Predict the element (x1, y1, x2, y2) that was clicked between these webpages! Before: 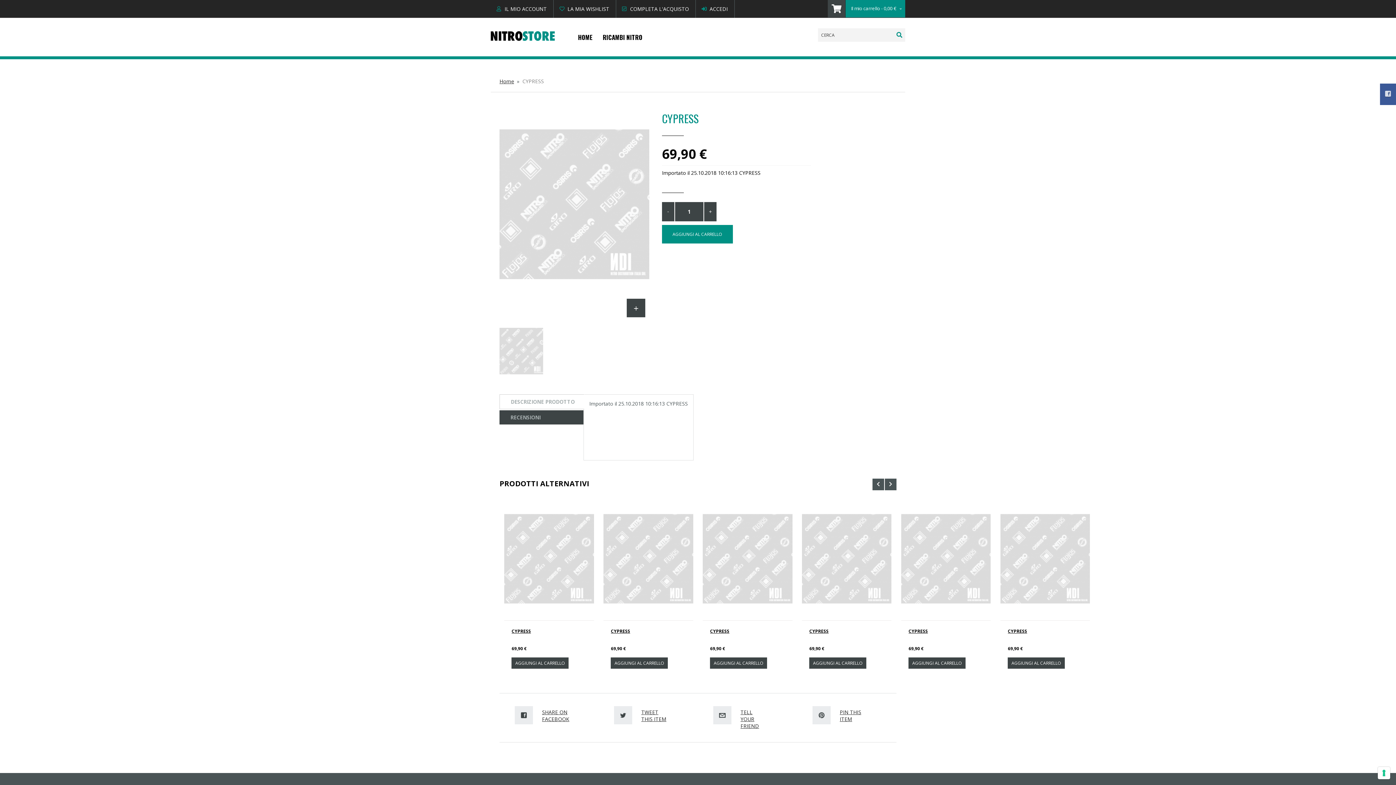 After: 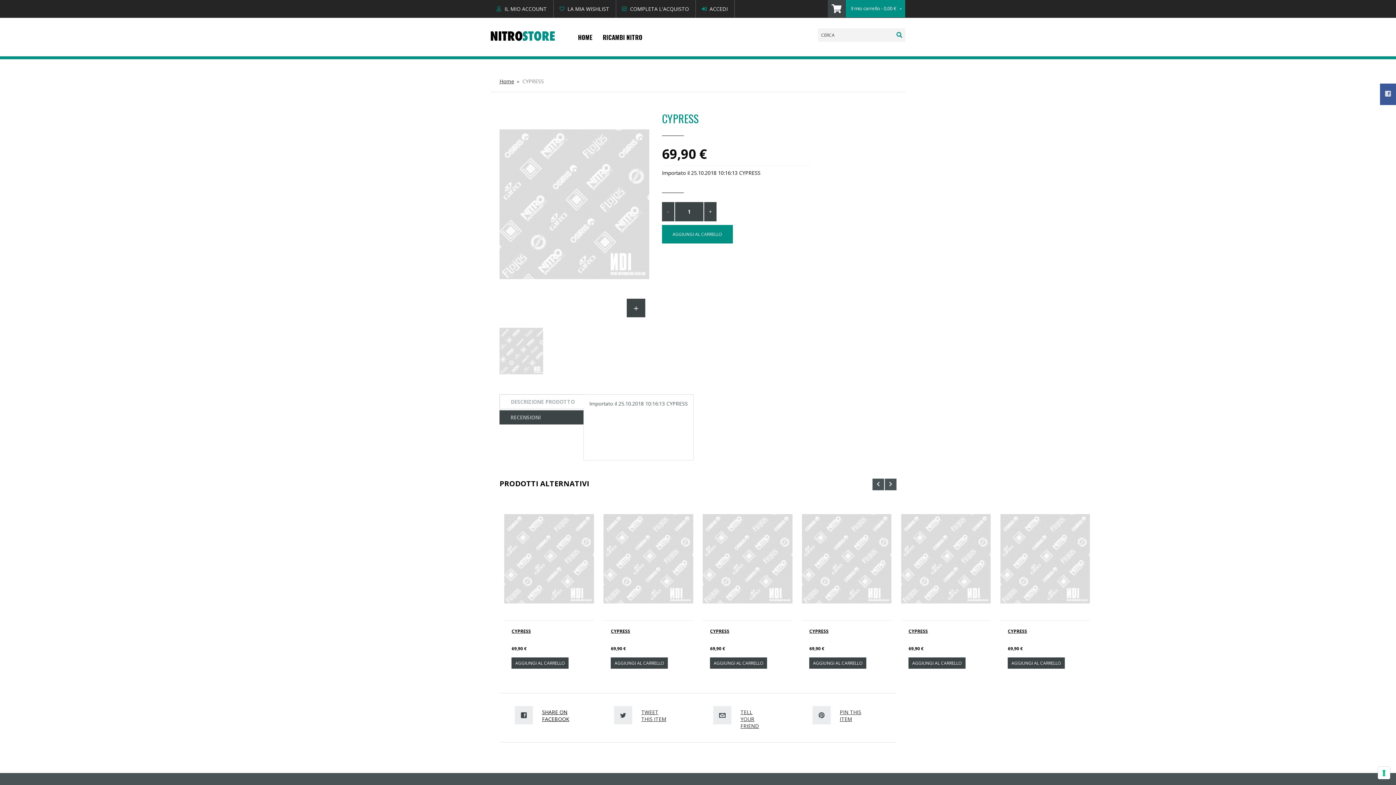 Action: label: SHARE ON FACEBOOK bbox: (542, 709, 567, 722)